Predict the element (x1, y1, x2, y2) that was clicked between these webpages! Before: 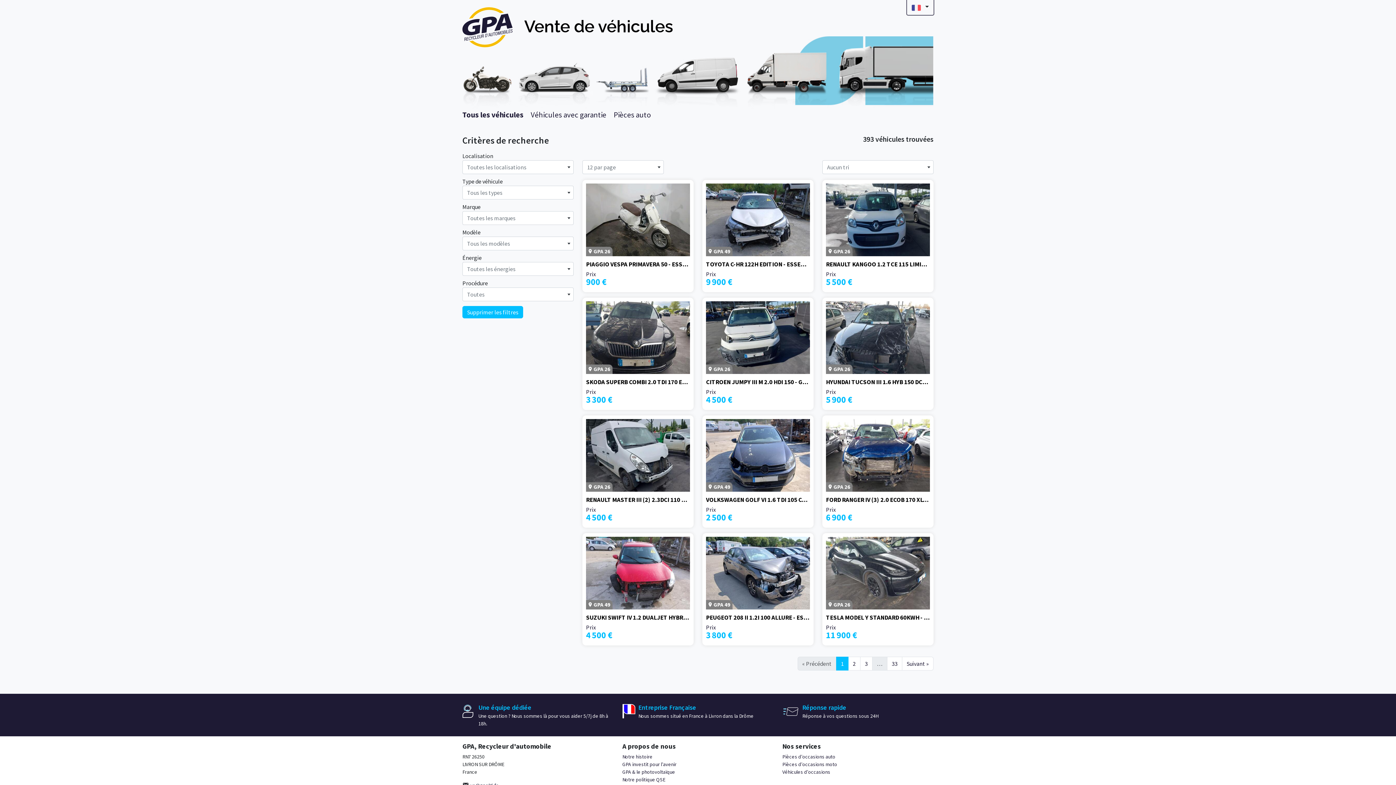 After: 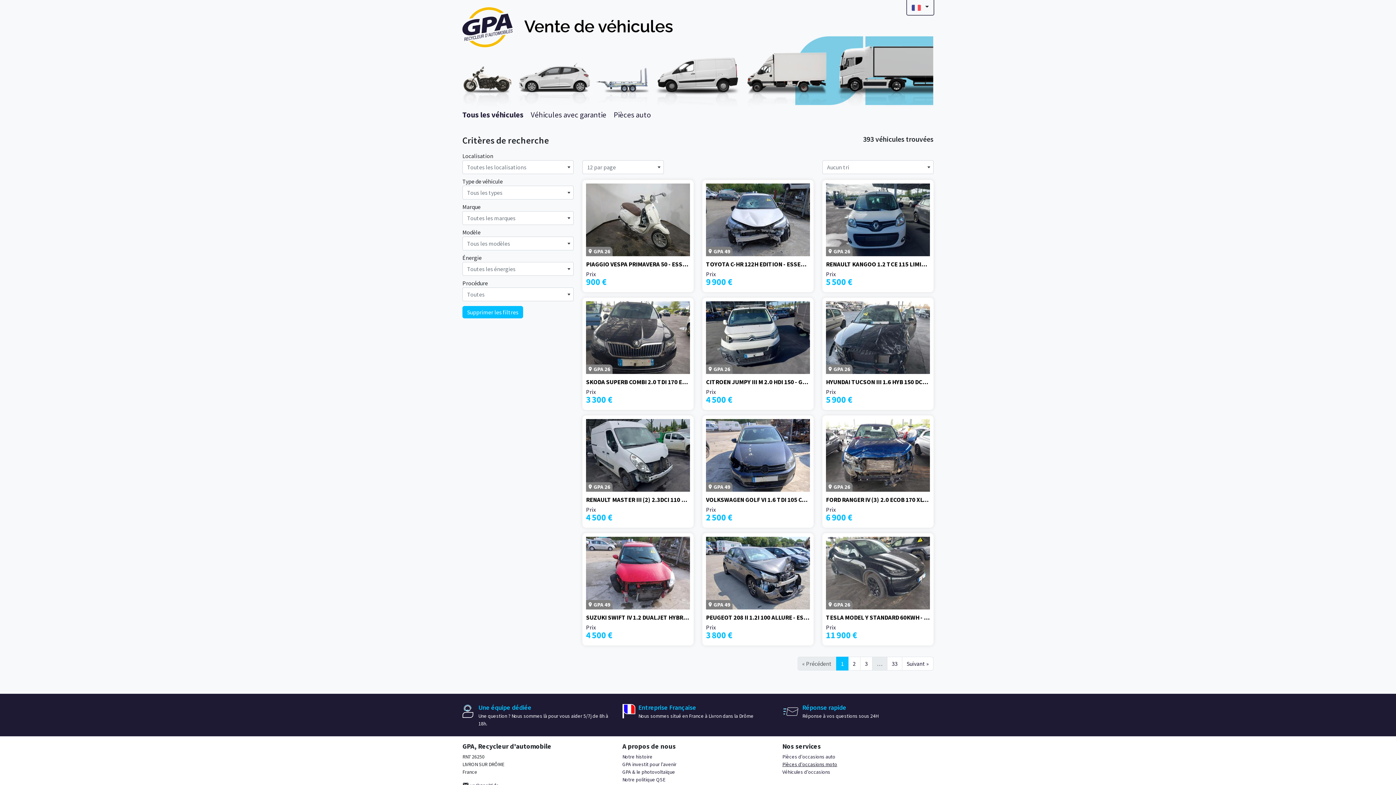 Action: label: Pièces d'occasions moto bbox: (782, 761, 837, 767)